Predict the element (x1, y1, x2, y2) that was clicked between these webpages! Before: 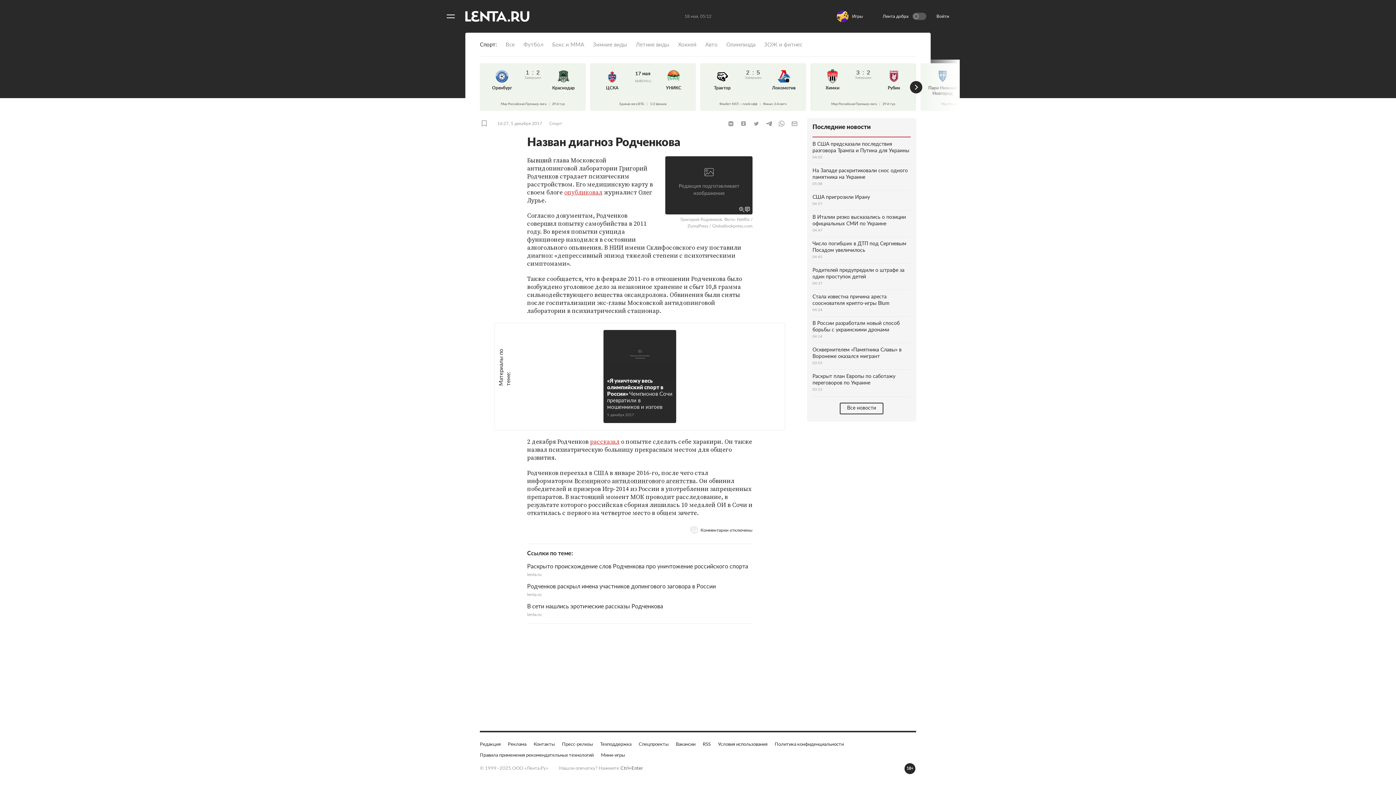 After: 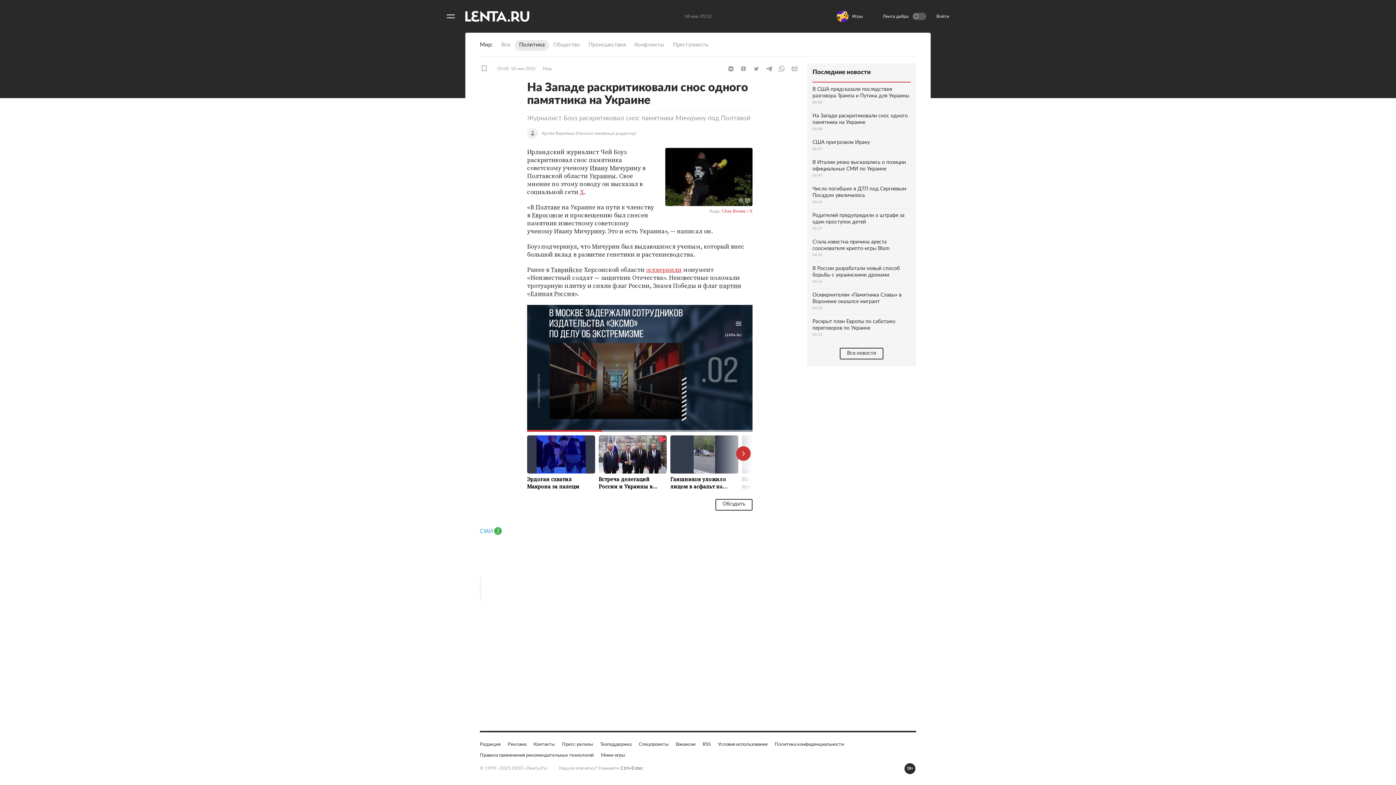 Action: bbox: (812, 254, 910, 281) label: На Западе раскритиковали снос одного памятника на Украине
05:08